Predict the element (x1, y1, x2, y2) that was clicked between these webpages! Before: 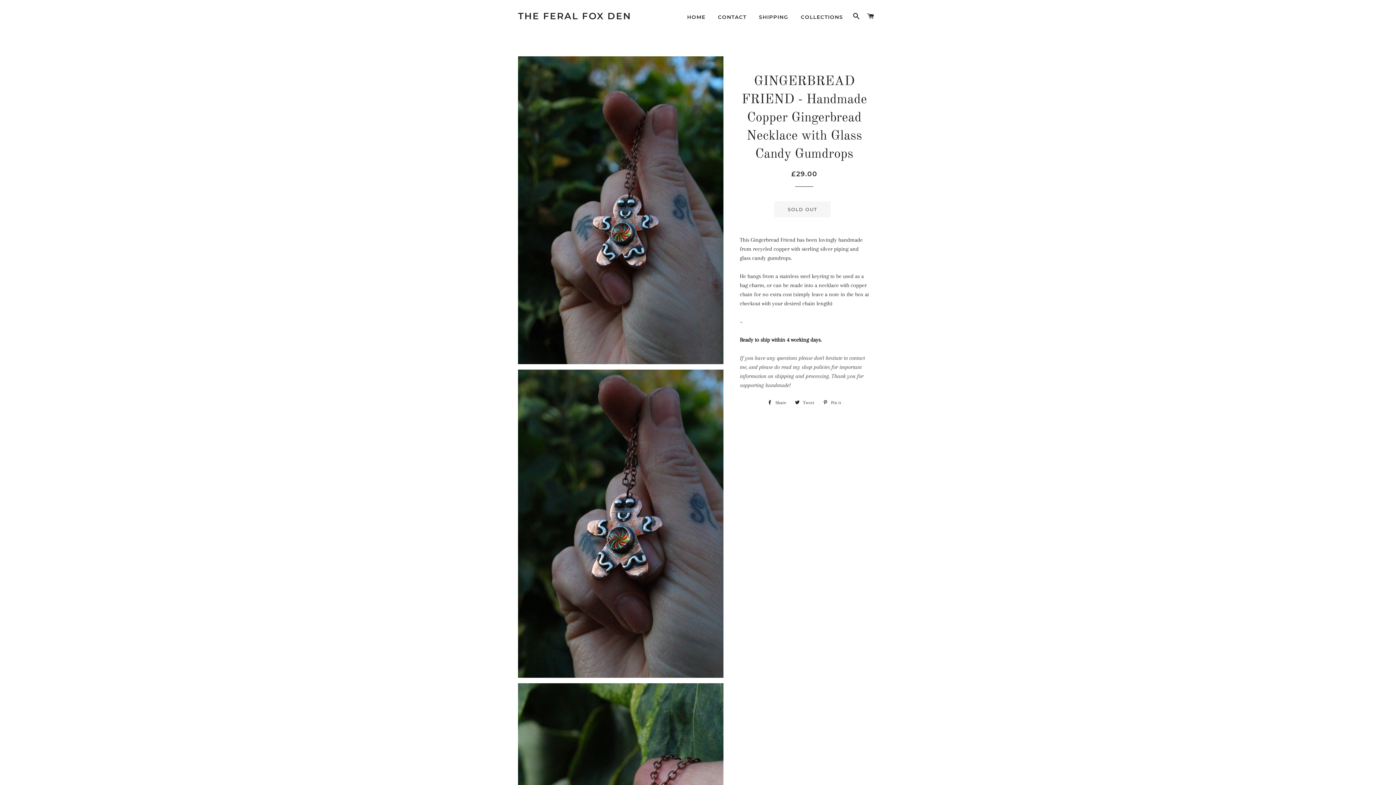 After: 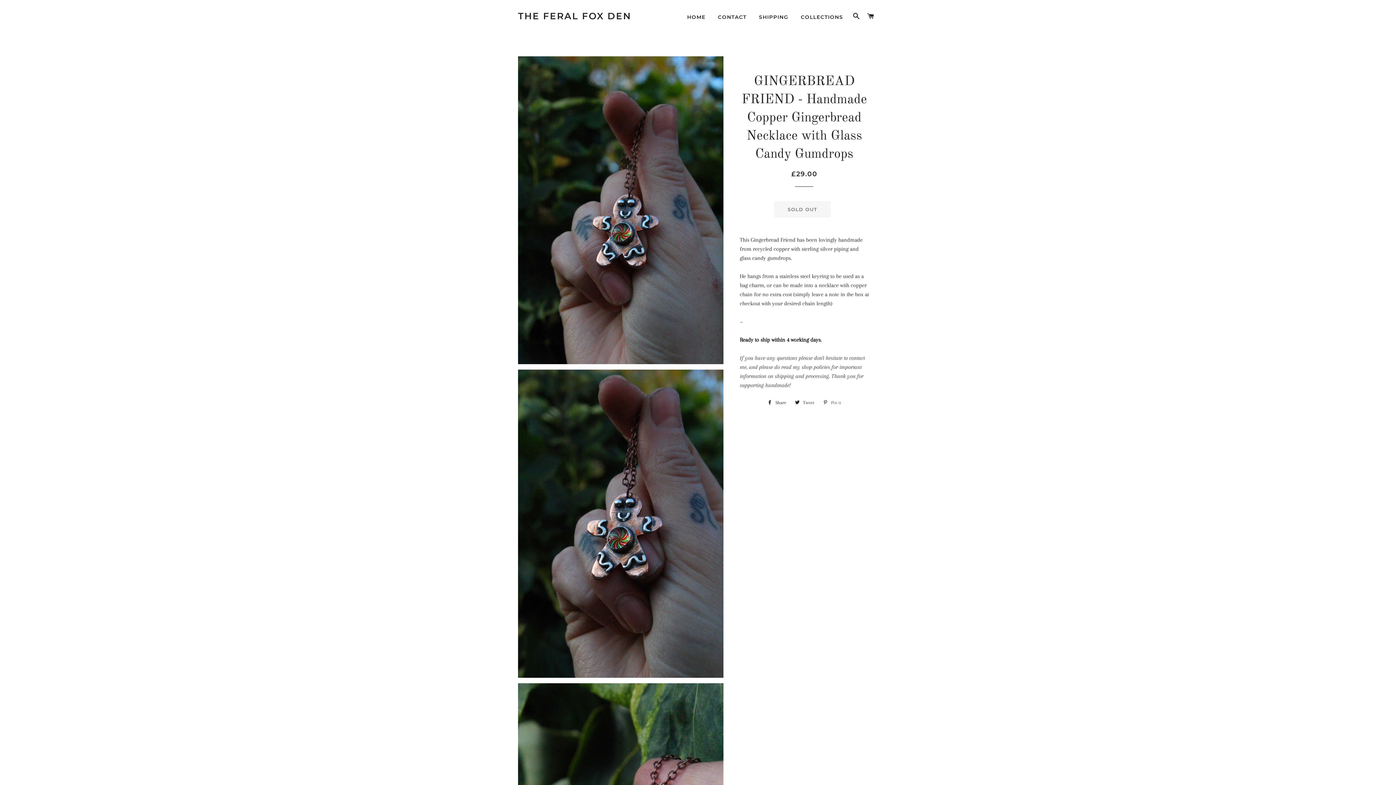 Action: label:  Pin it
Pin on Pinterest bbox: (819, 397, 845, 408)